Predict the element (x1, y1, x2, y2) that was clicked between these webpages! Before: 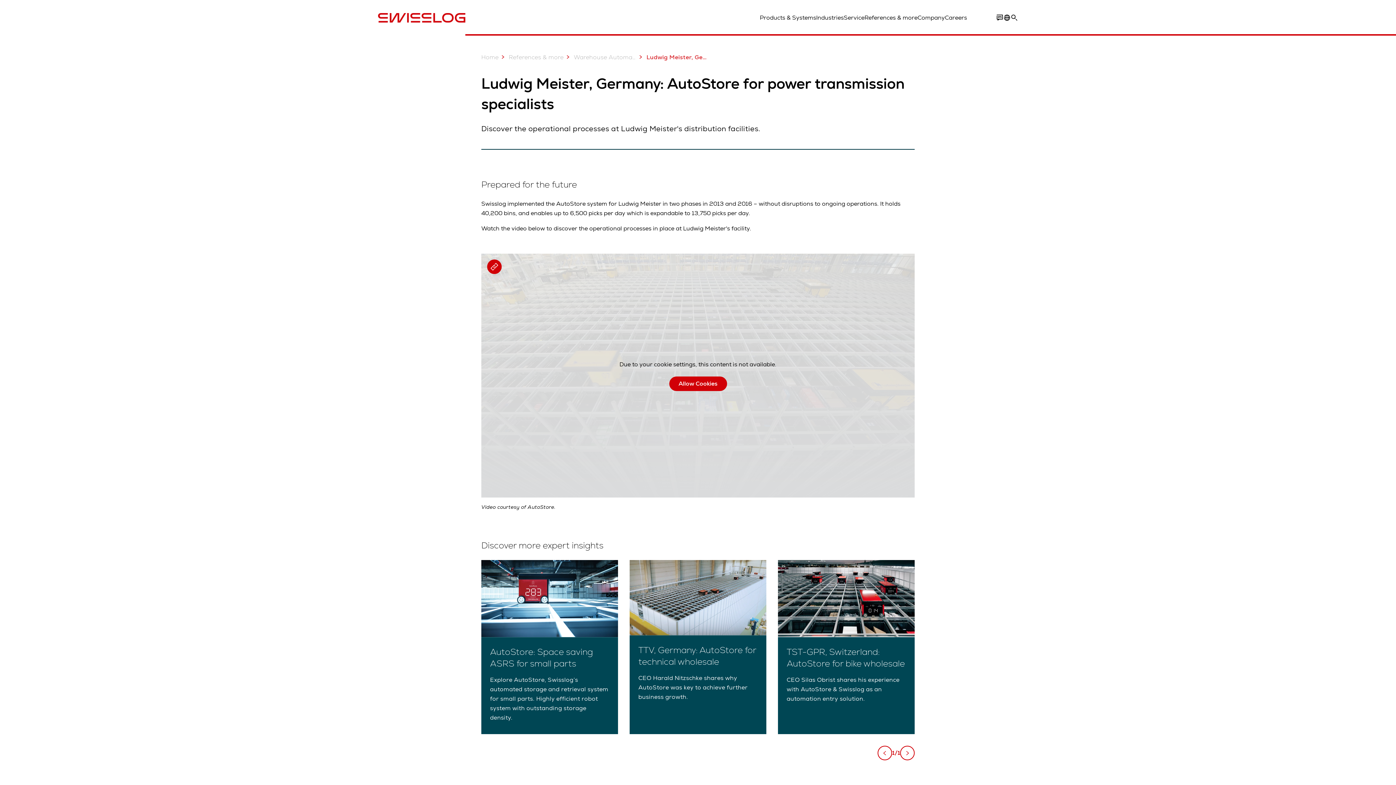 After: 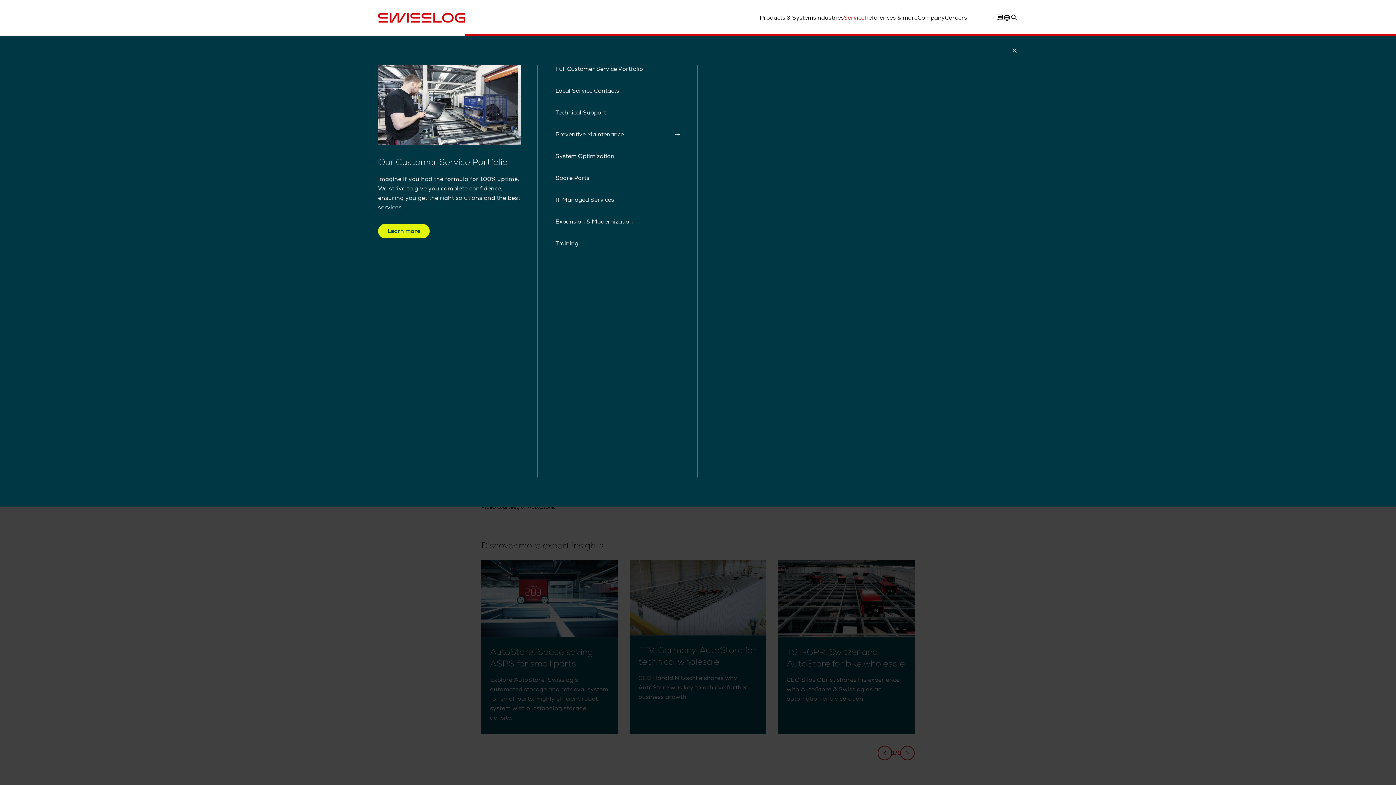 Action: label: Service bbox: (844, 13, 864, 22)